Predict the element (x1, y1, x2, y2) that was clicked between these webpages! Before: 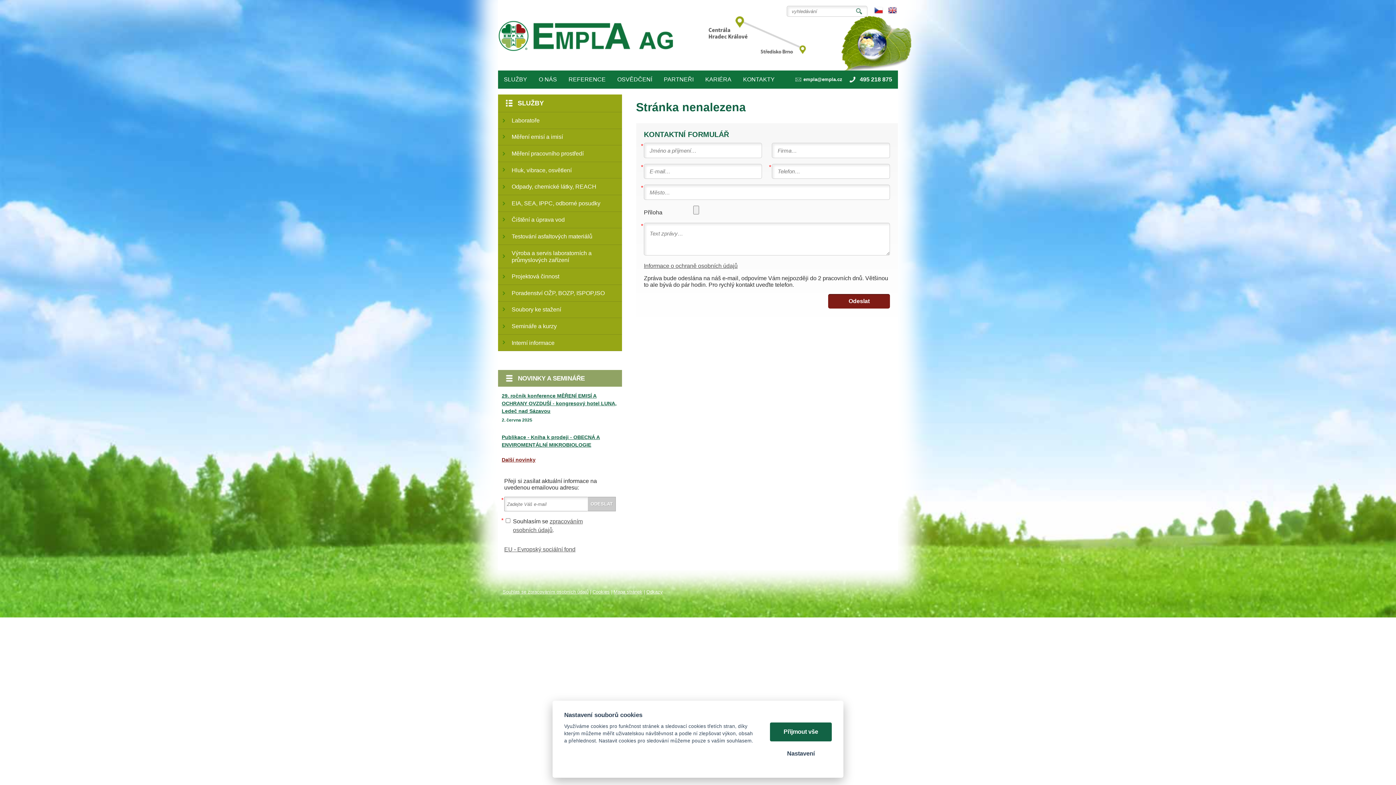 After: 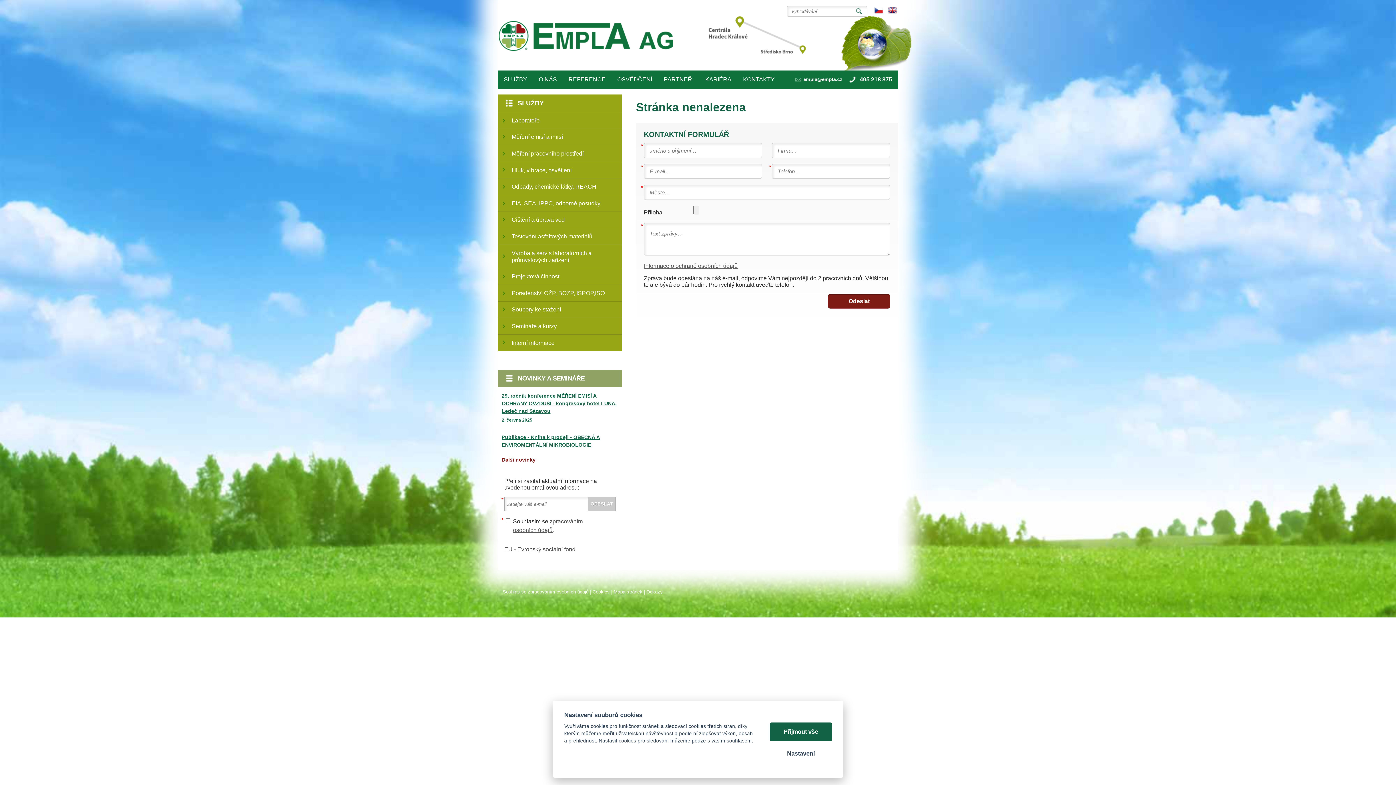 Action: label: 495 218 875 bbox: (848, 77, 892, 84)